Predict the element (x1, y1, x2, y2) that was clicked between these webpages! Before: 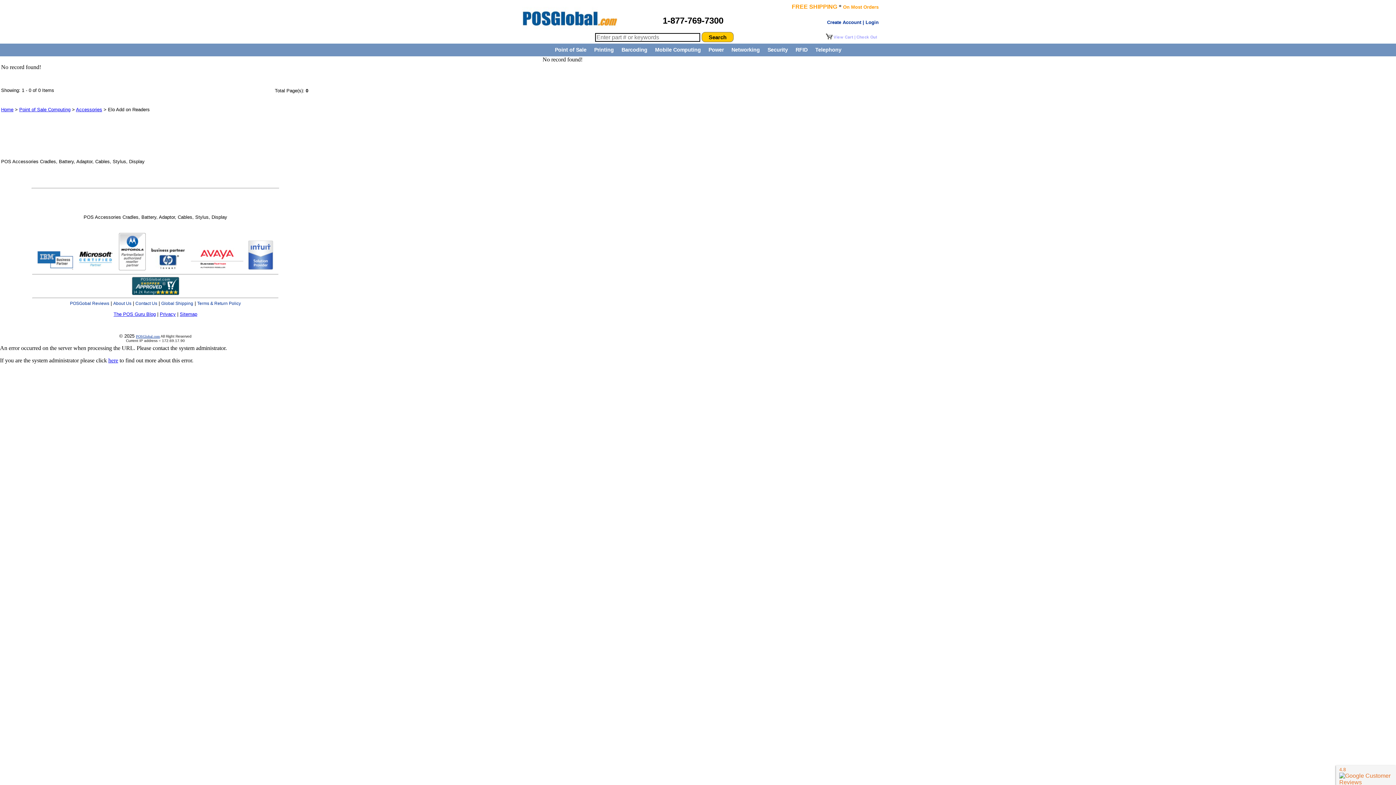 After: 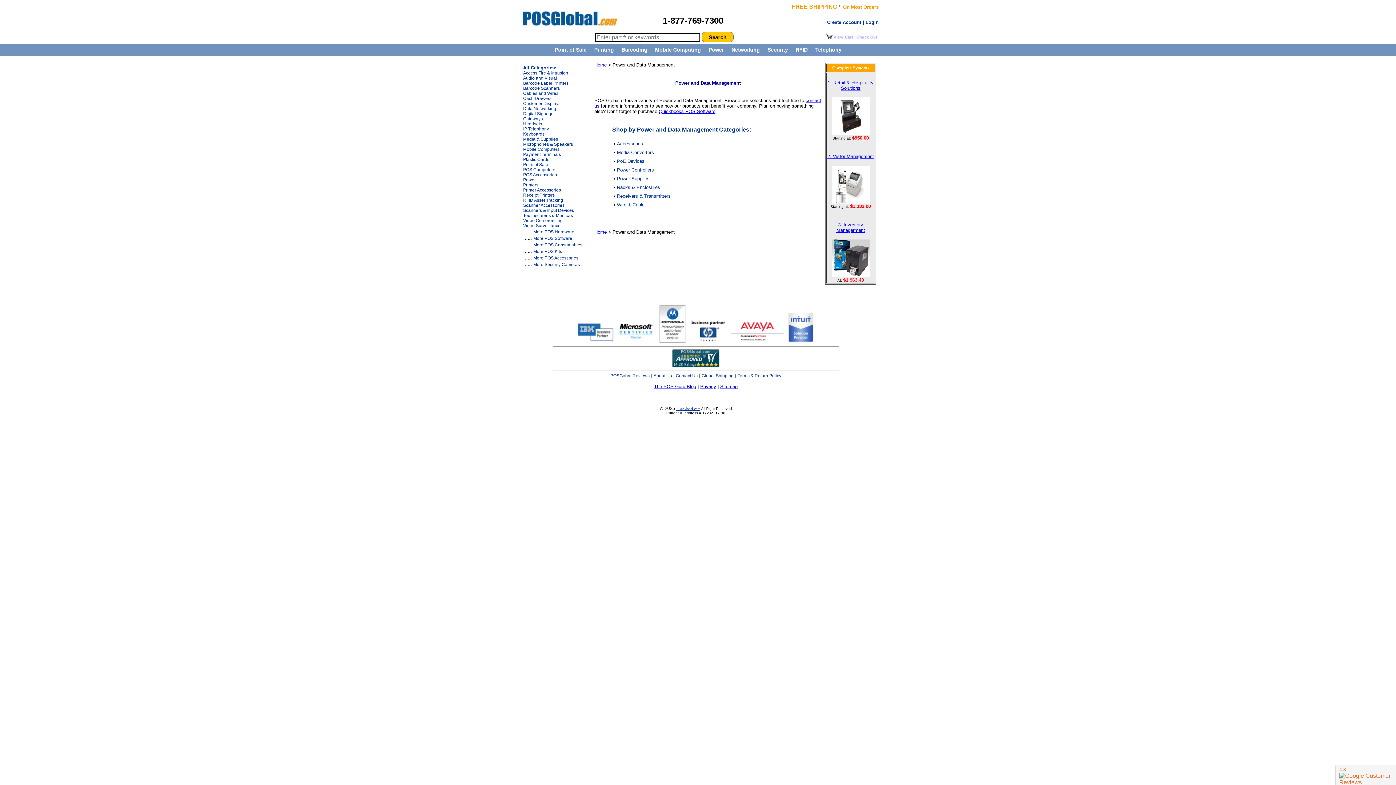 Action: bbox: (705, 43, 727, 56) label: Power